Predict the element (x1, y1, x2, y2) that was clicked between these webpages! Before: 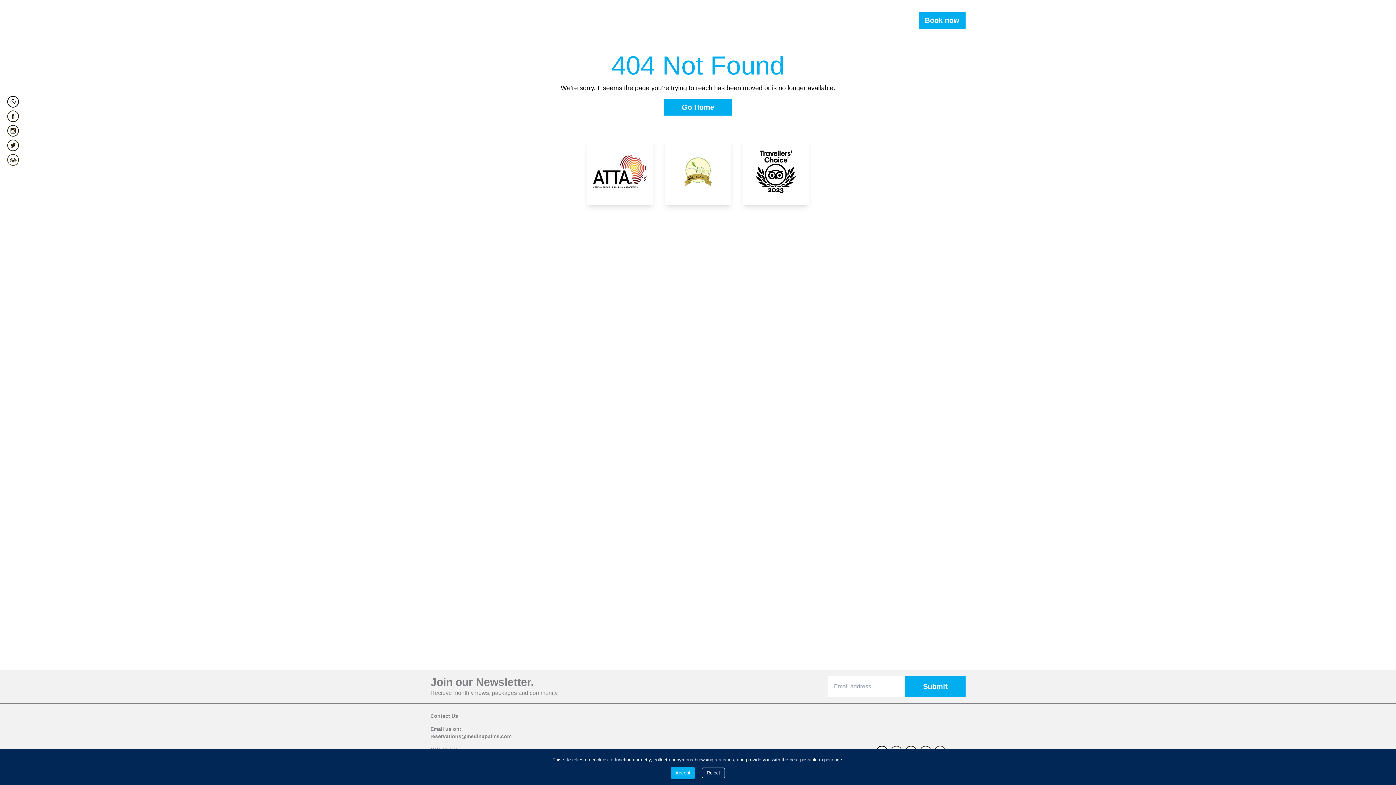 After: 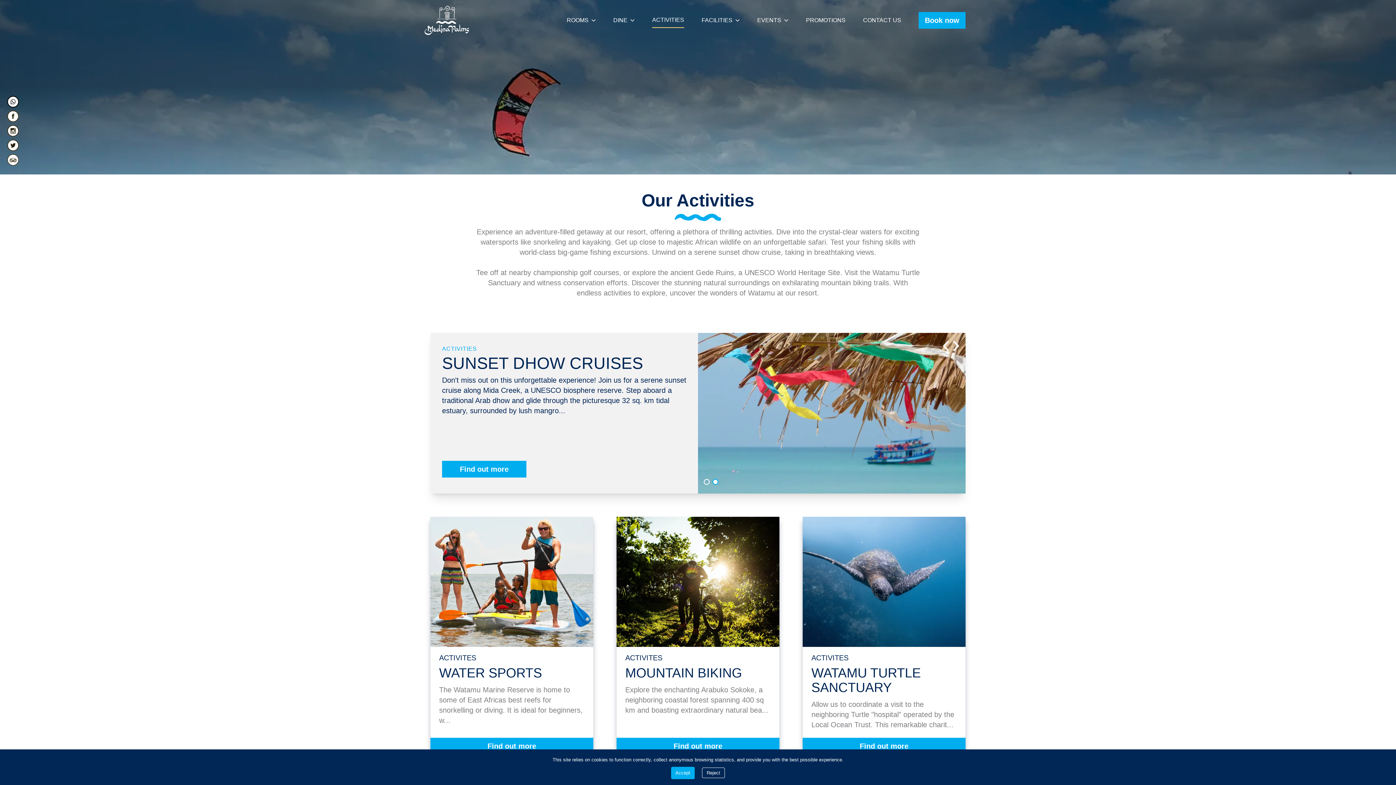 Action: bbox: (652, 16, 684, 24) label: Activities